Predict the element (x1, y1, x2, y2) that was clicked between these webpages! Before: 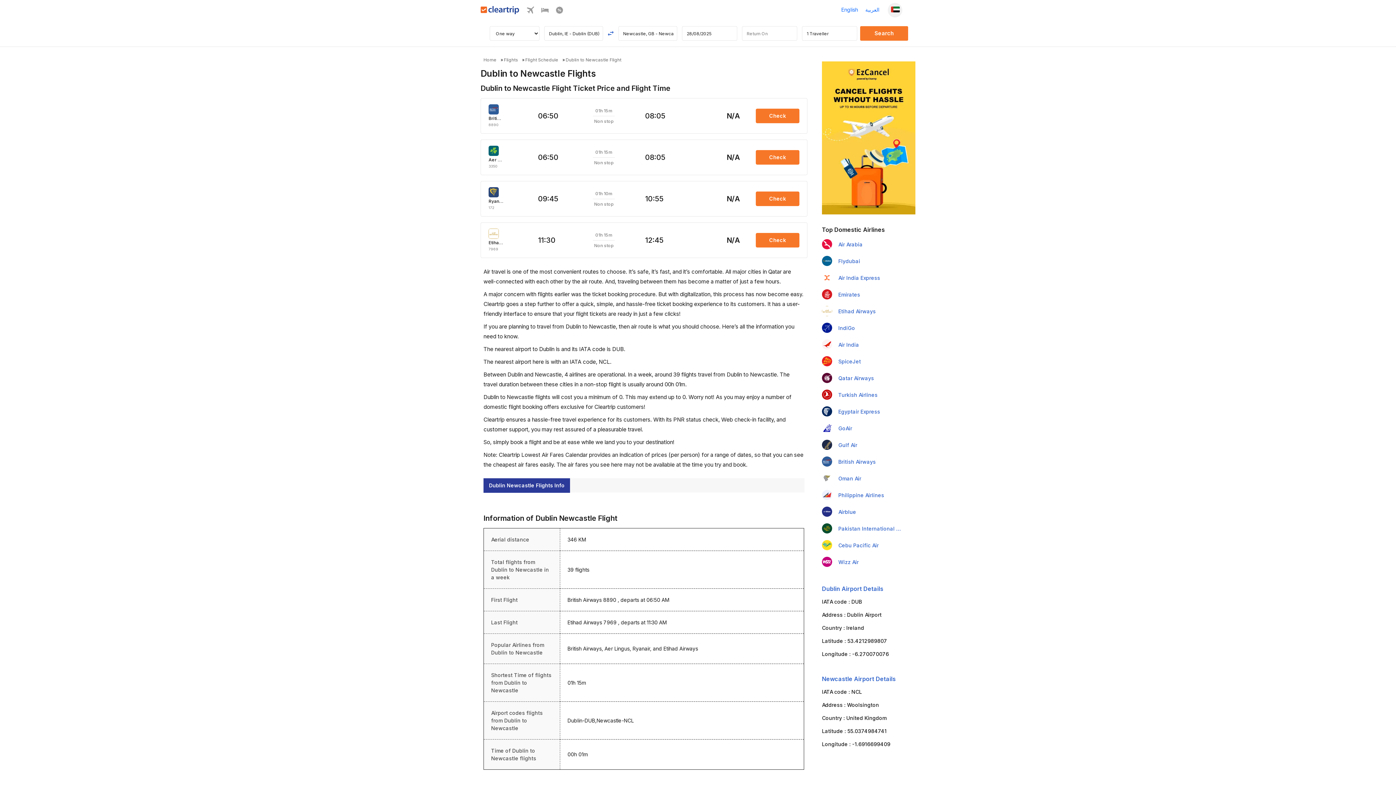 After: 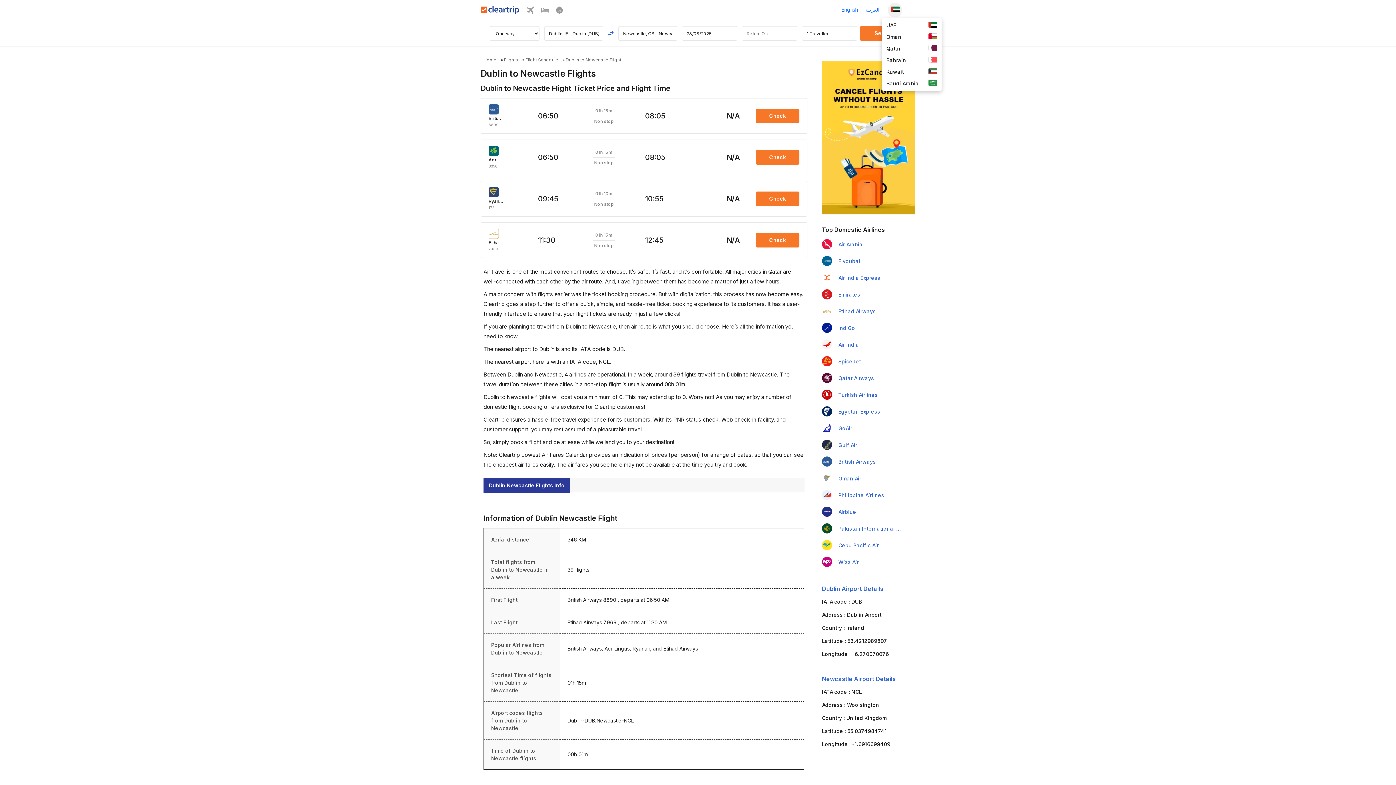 Action: bbox: (888, 2, 902, 17)